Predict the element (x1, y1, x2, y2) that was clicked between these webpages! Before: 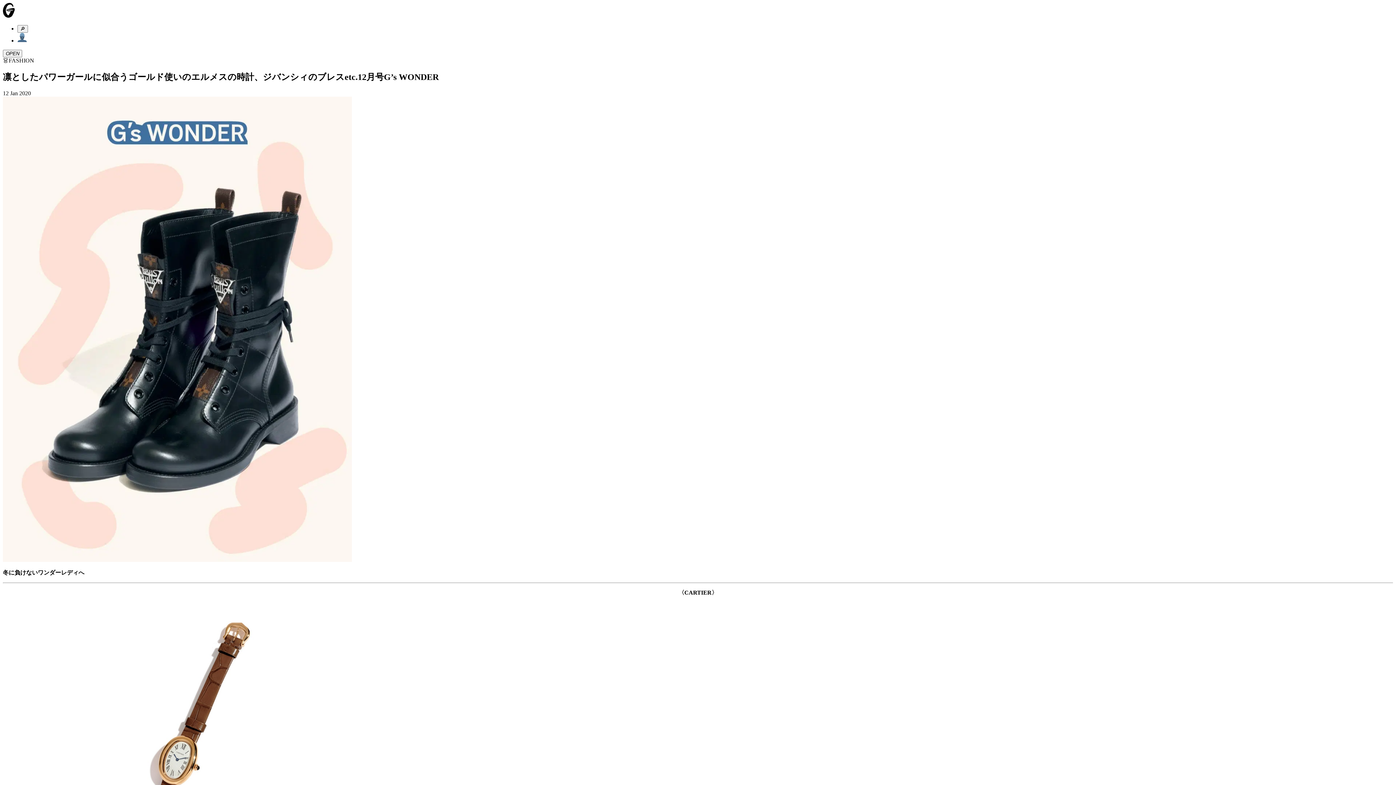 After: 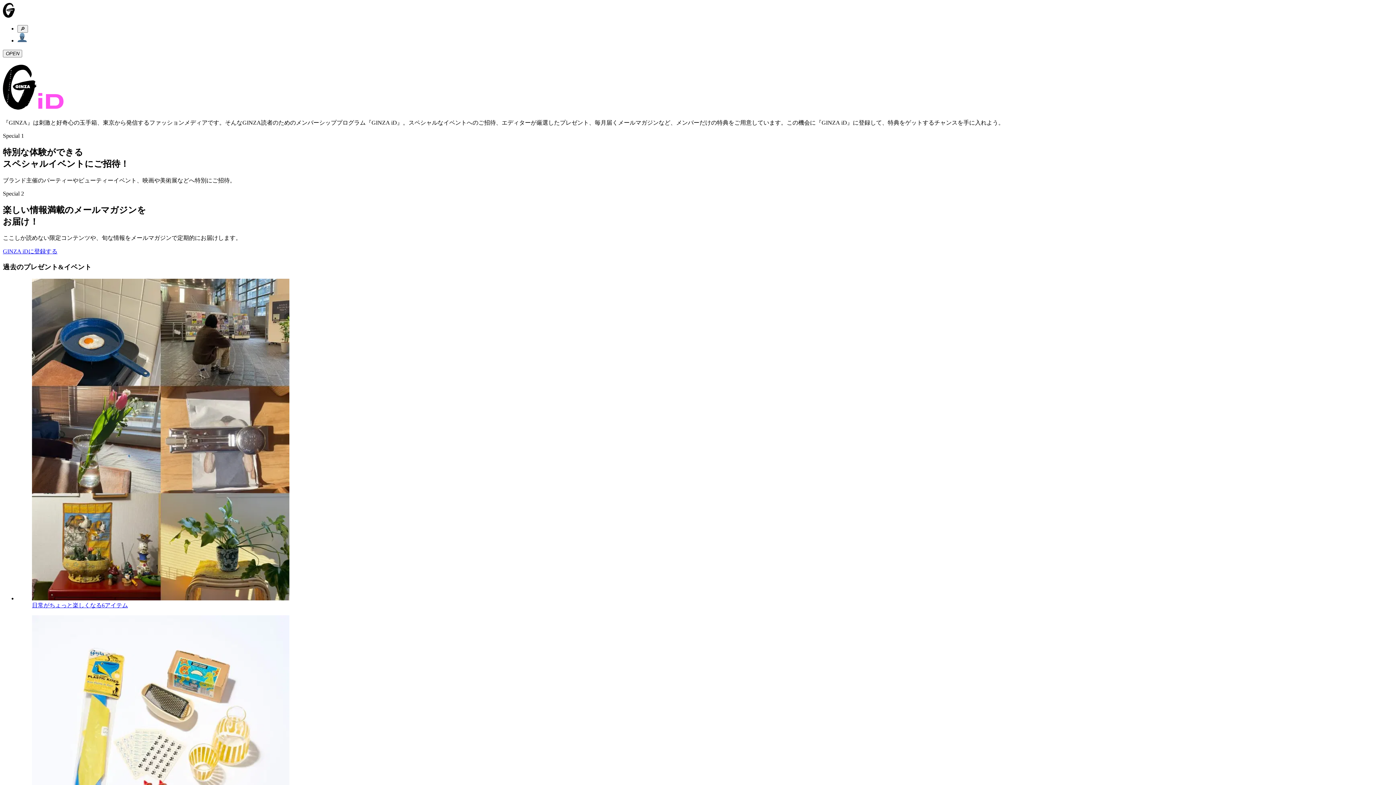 Action: bbox: (17, 37, 26, 43)